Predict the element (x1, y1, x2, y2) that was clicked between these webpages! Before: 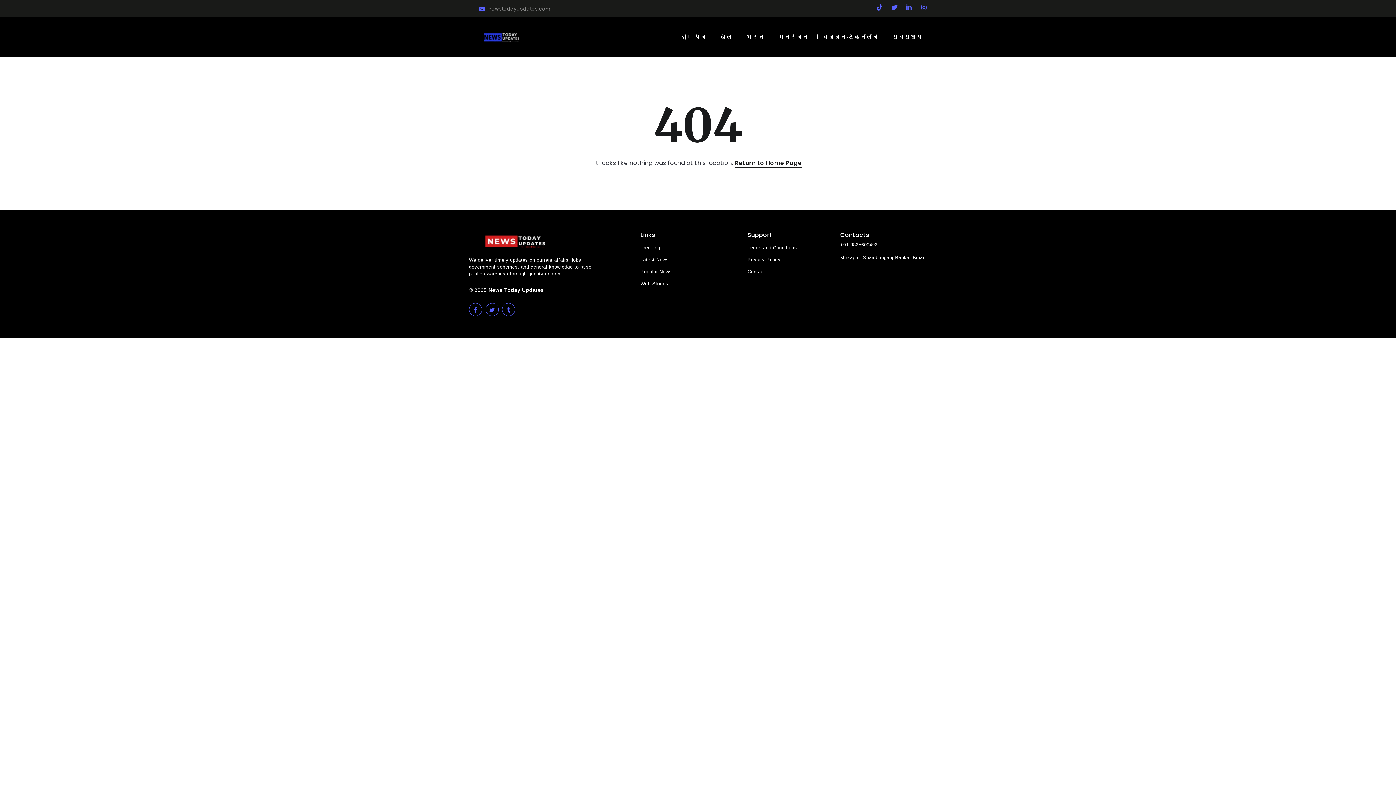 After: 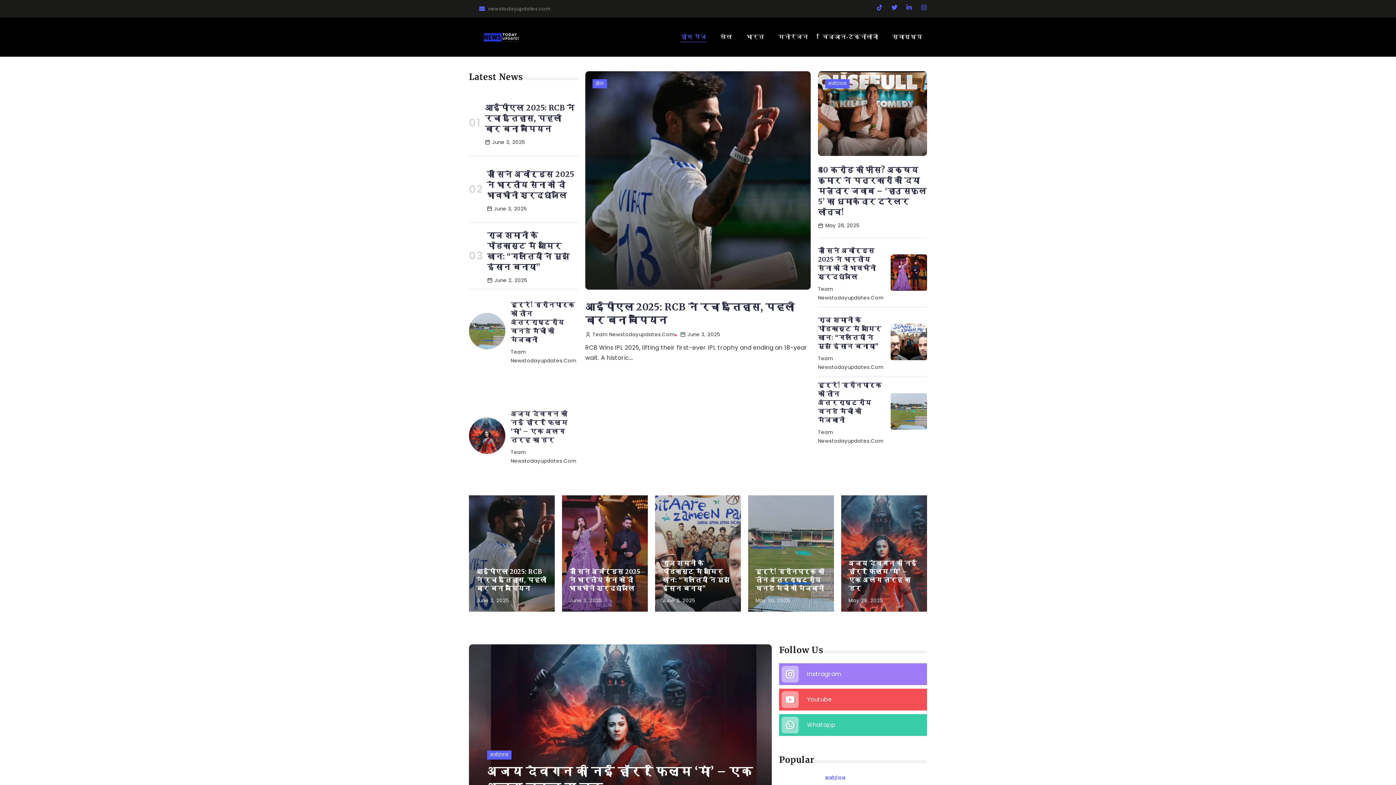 Action: label: Return to Home Page bbox: (735, 158, 801, 167)